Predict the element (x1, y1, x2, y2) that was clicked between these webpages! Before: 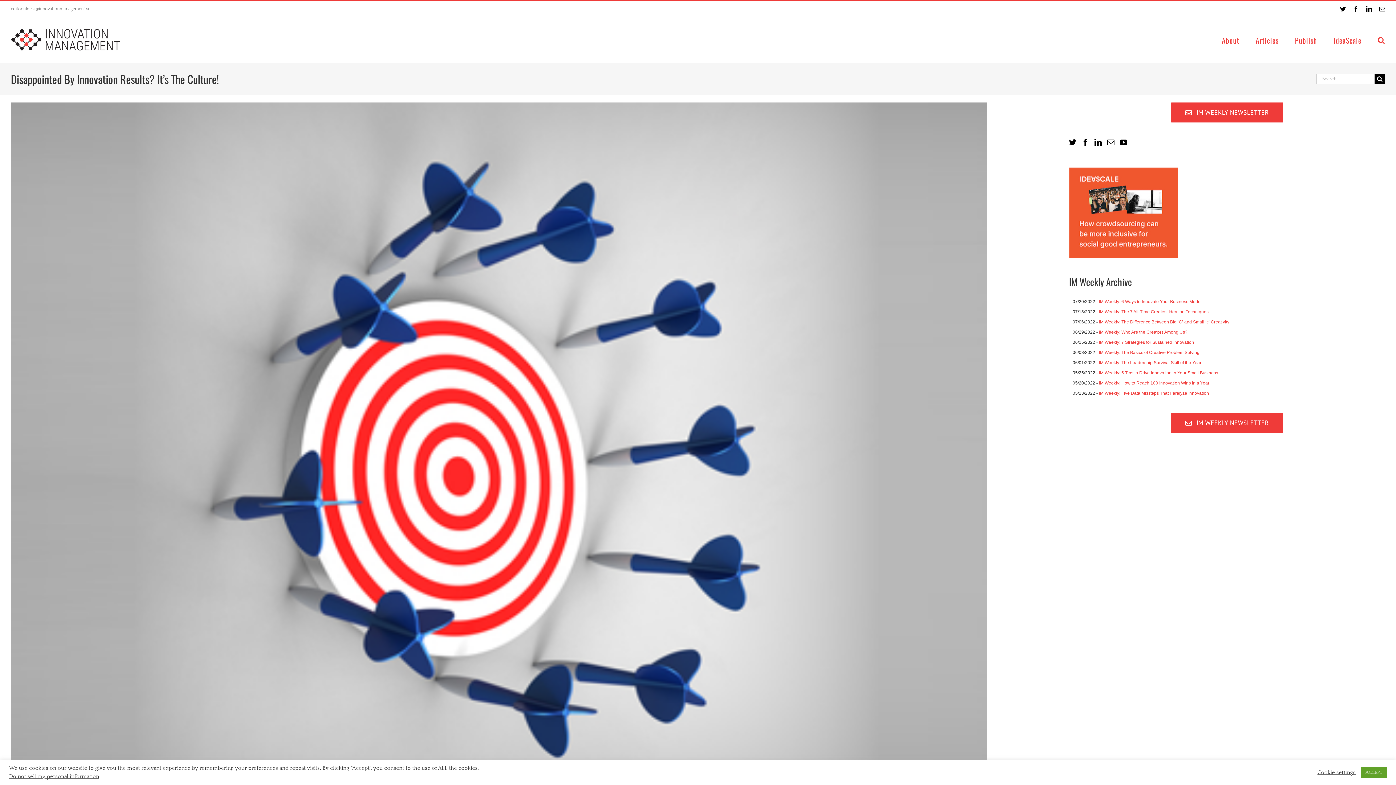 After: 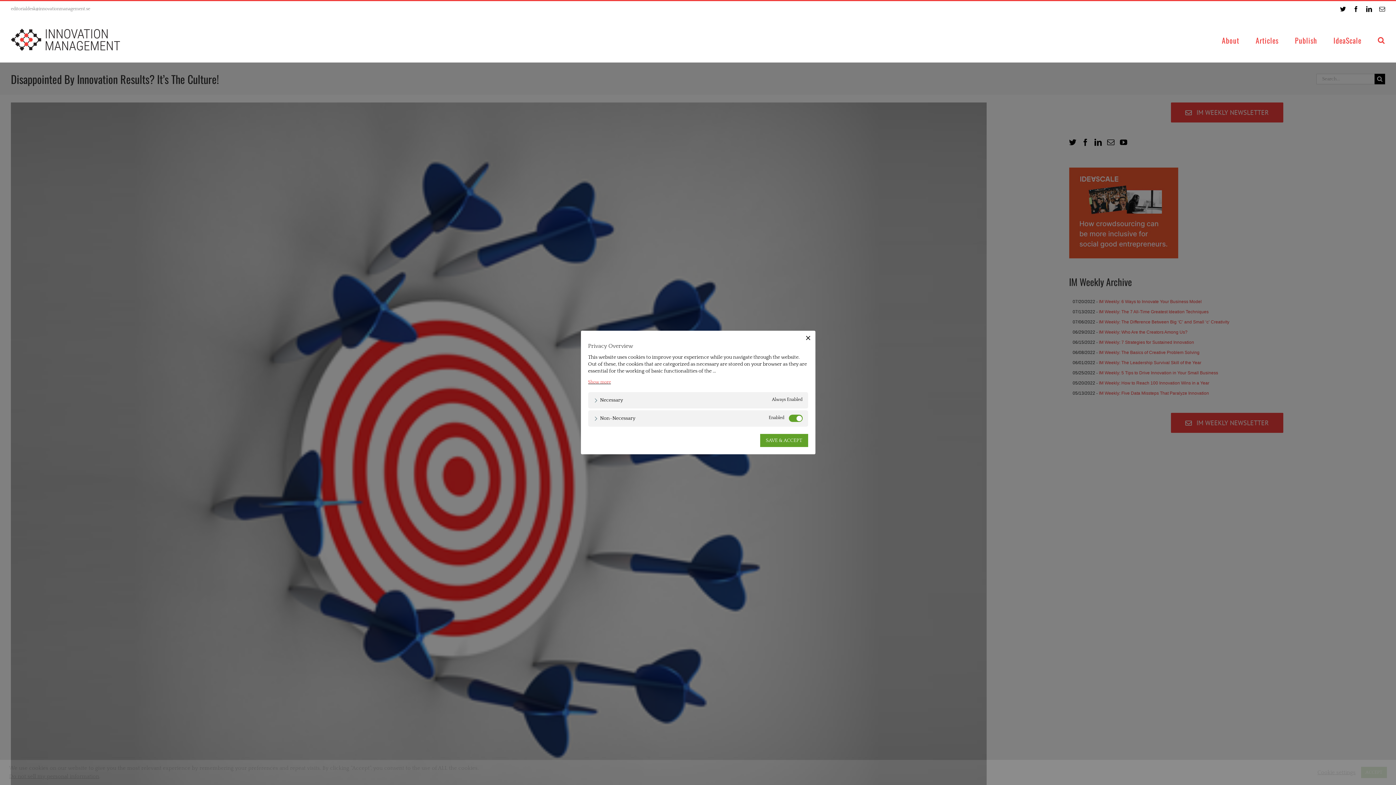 Action: bbox: (1317, 769, 1356, 776) label: Cookie settings